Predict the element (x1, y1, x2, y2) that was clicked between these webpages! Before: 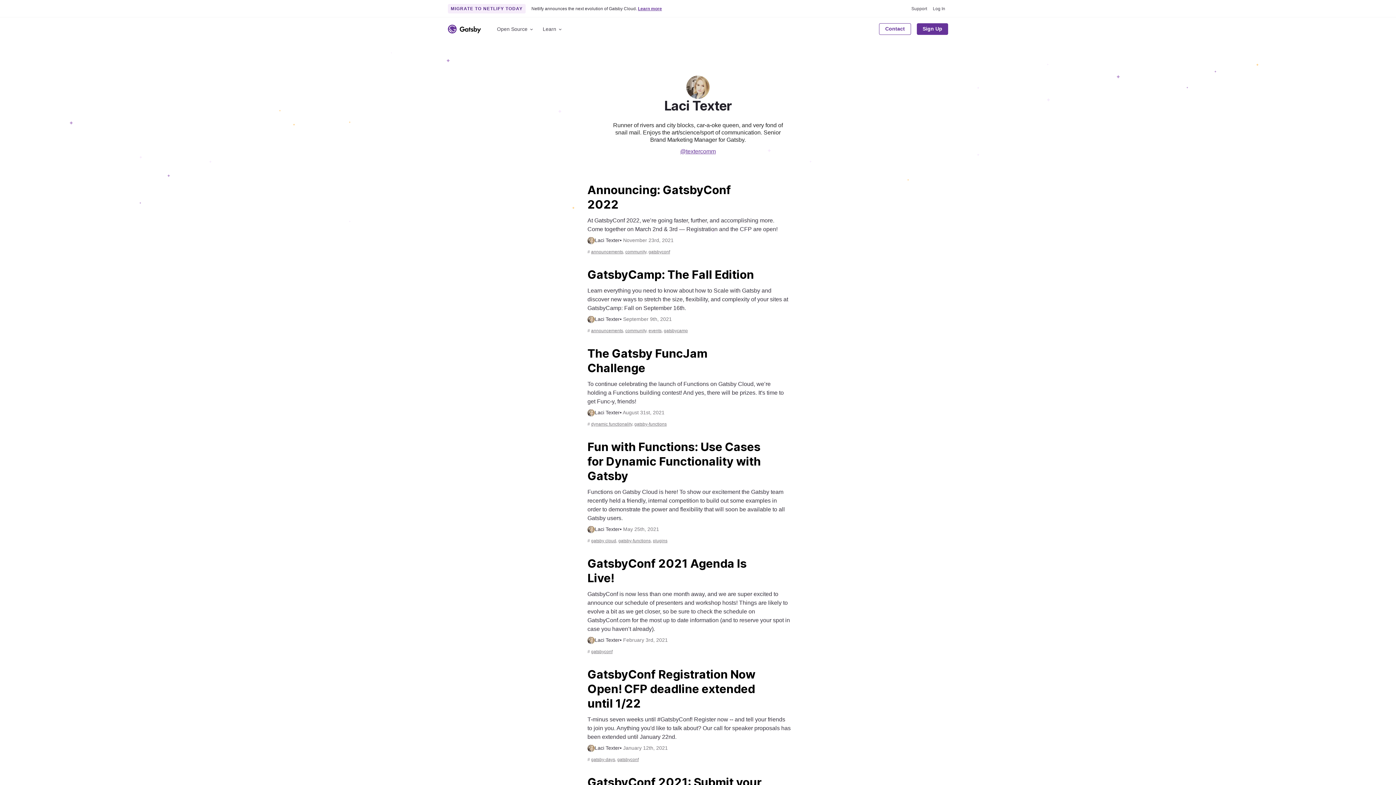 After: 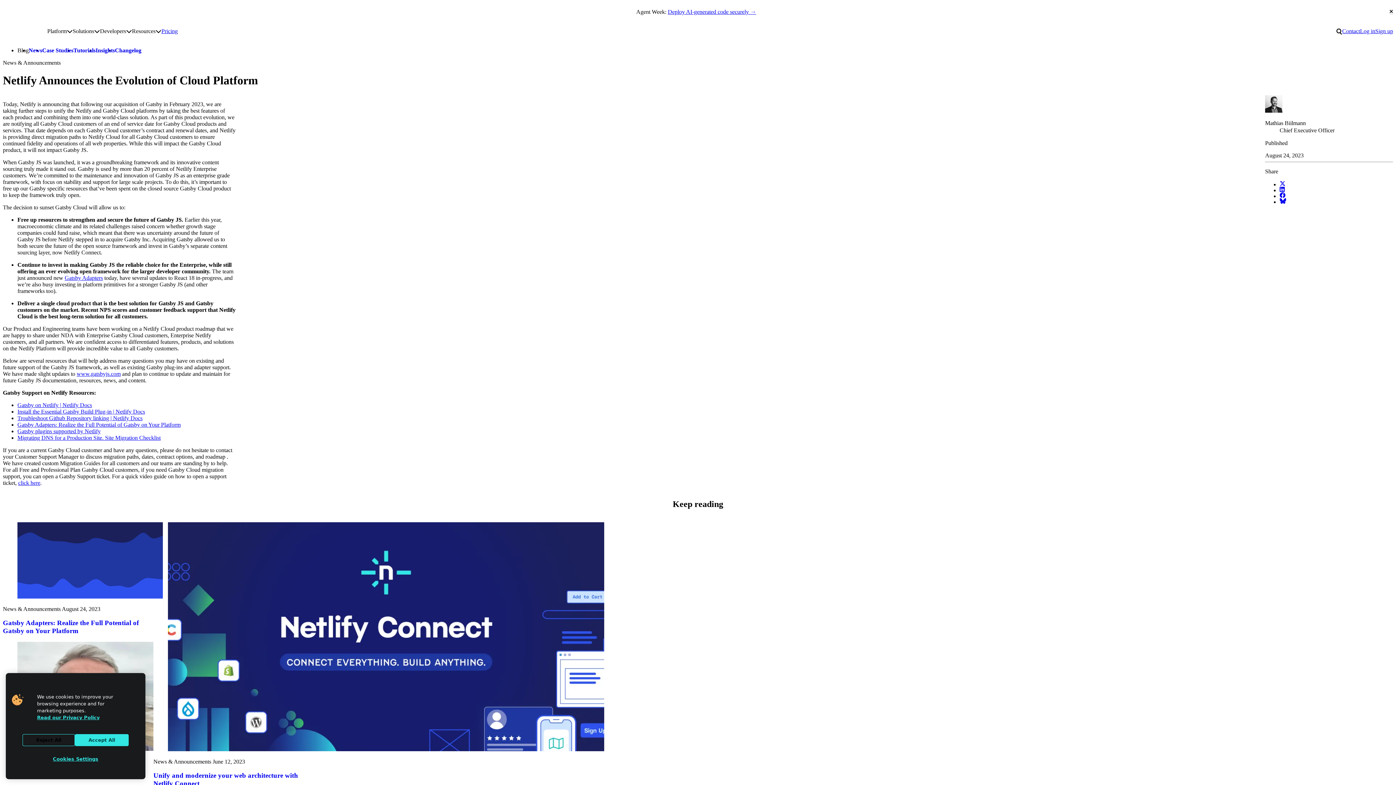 Action: label: Learn more bbox: (638, 6, 662, 11)